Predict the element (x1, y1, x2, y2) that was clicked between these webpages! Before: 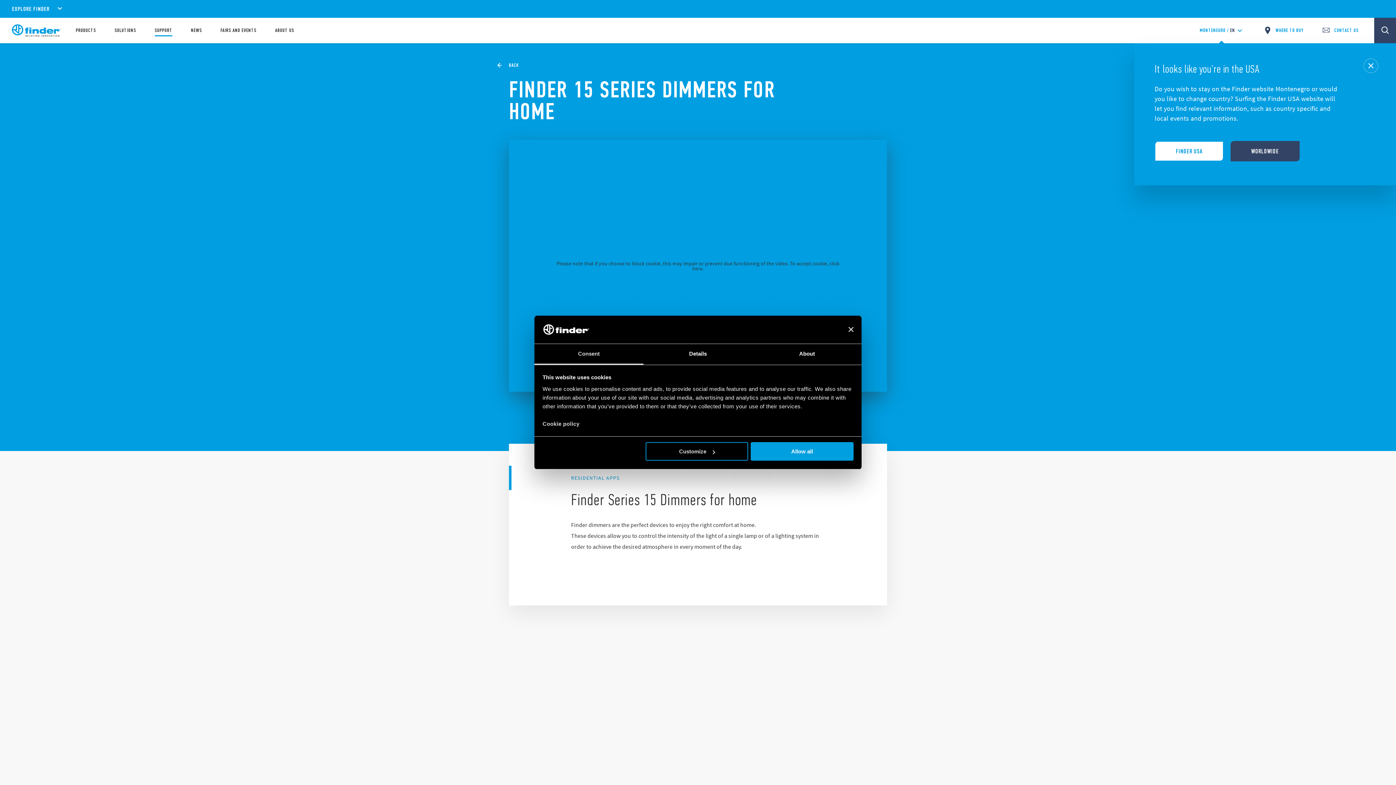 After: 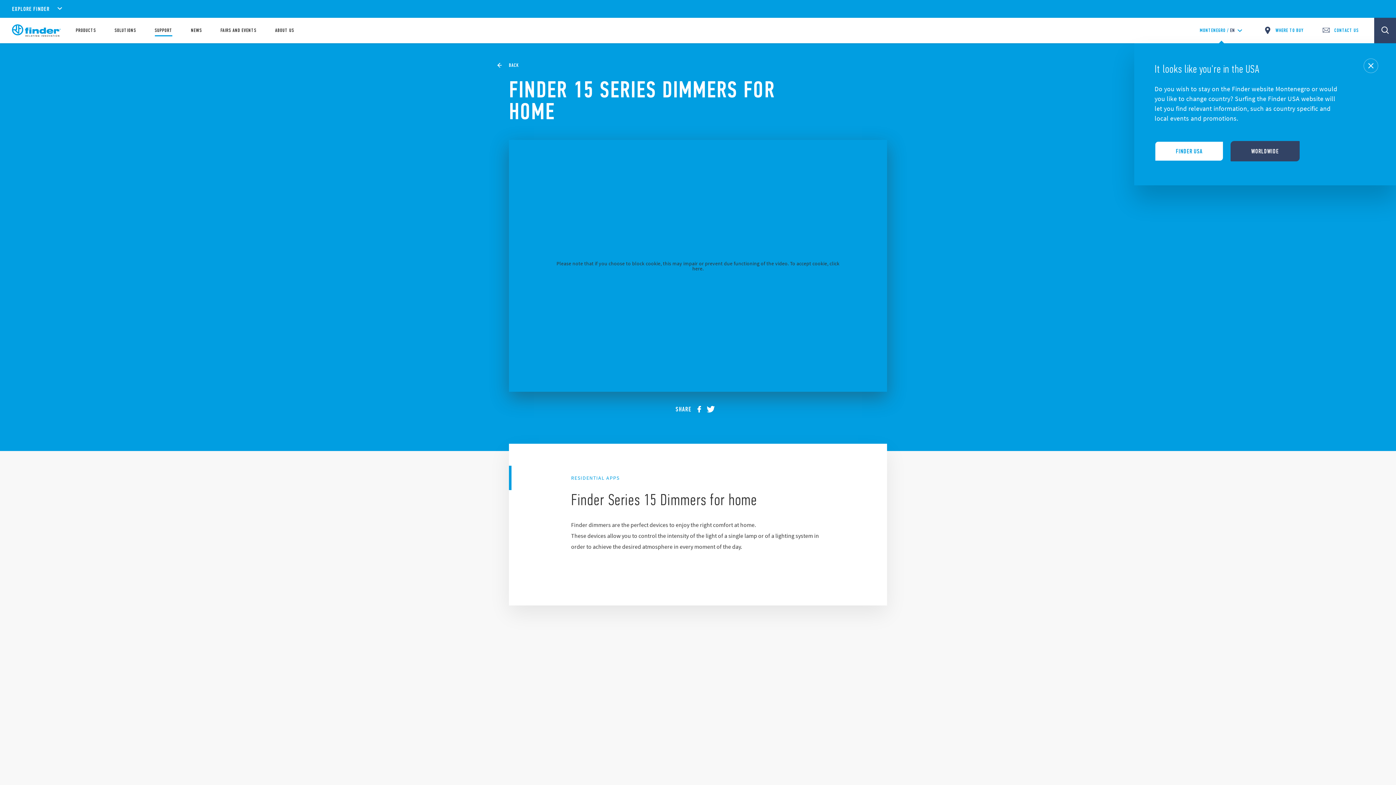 Action: label: Close banner bbox: (848, 327, 853, 332)